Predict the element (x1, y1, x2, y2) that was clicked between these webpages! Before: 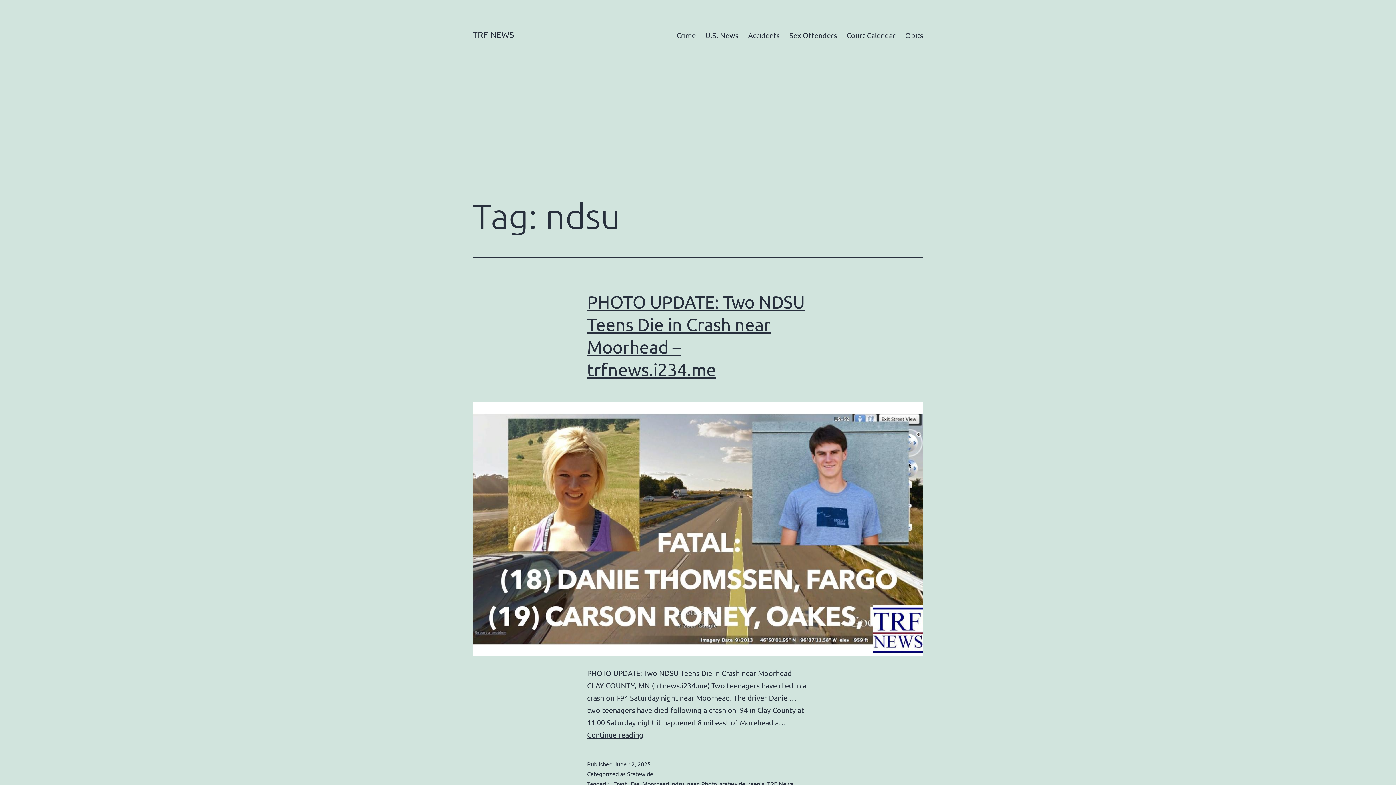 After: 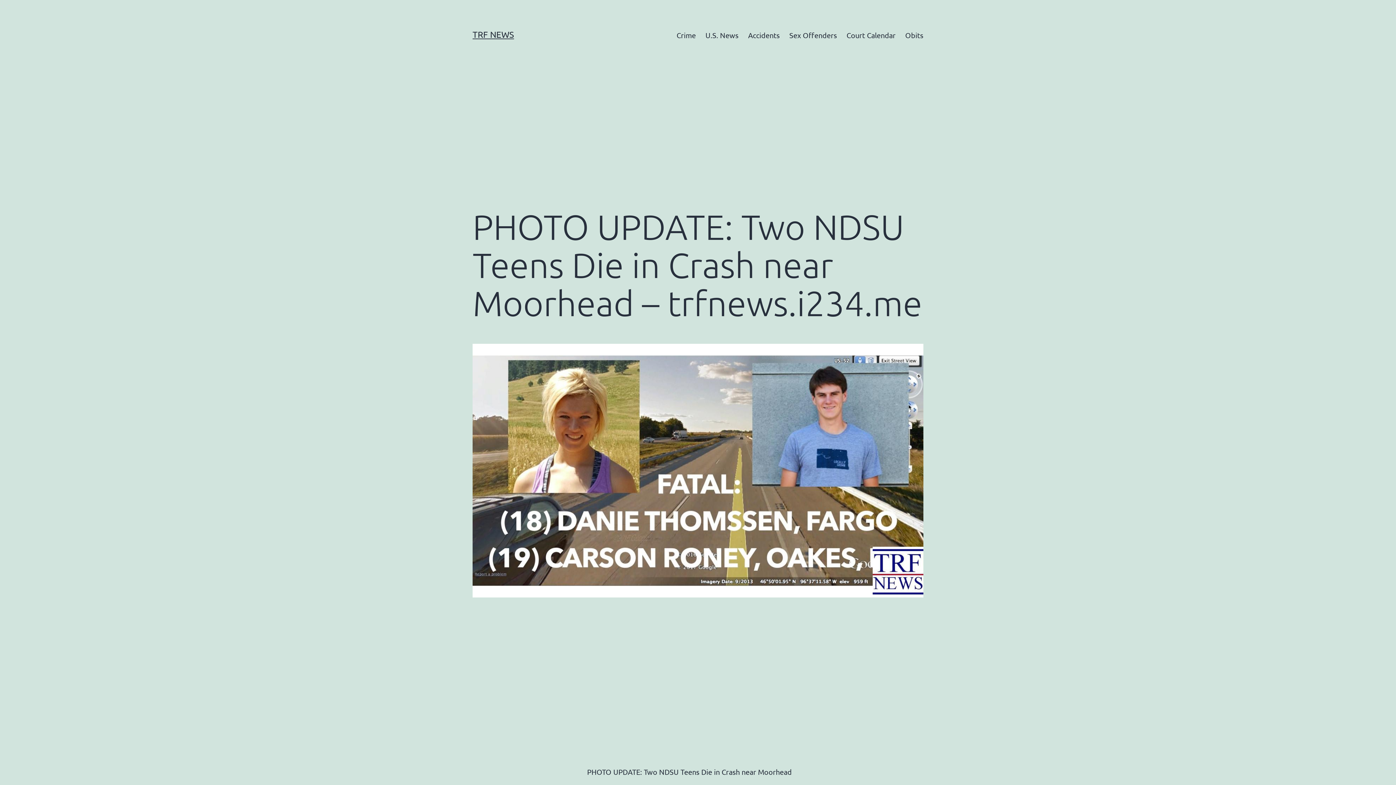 Action: bbox: (587, 730, 643, 739) label: Continue reading
PHOTO UPDATE: Two NDSU Teens Die in Crash near Moorhead – trfnews.i234.me